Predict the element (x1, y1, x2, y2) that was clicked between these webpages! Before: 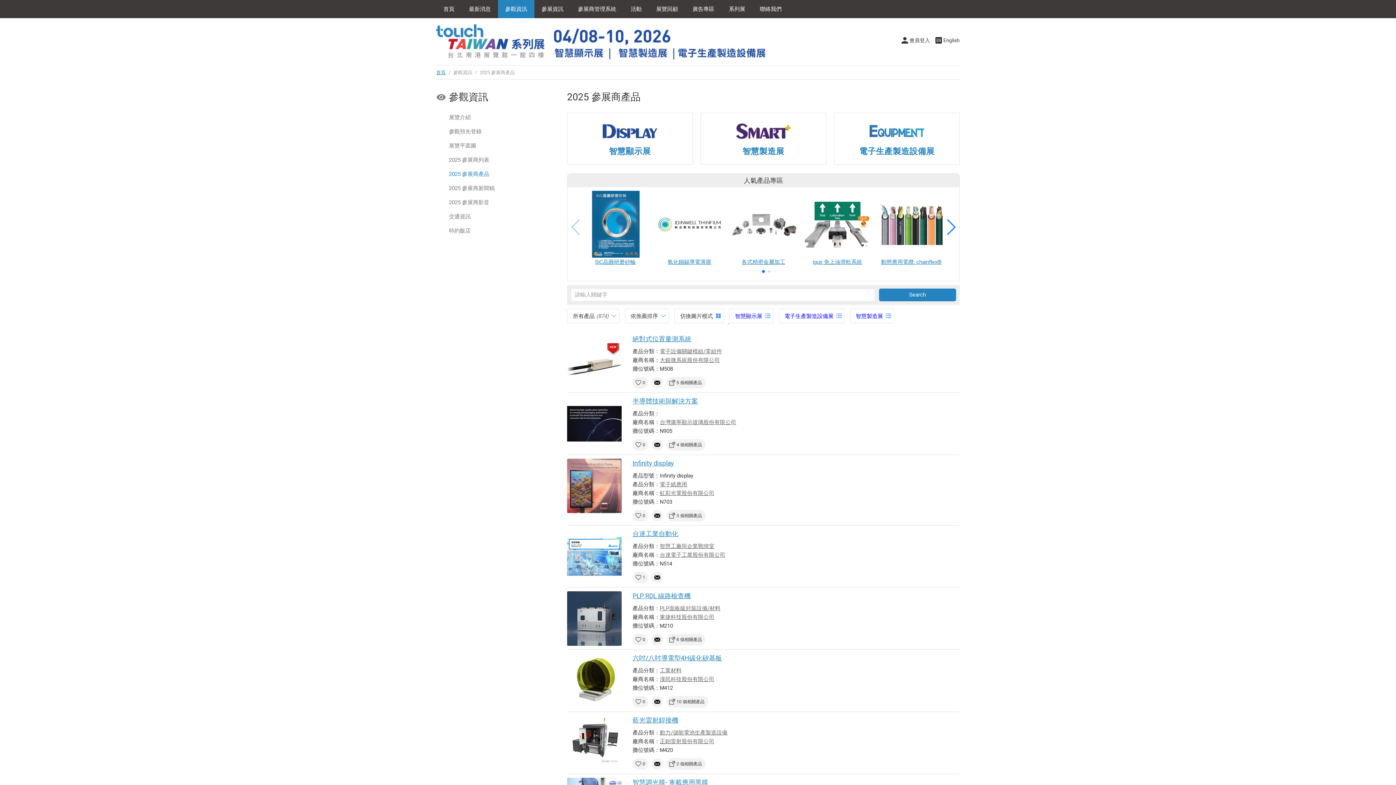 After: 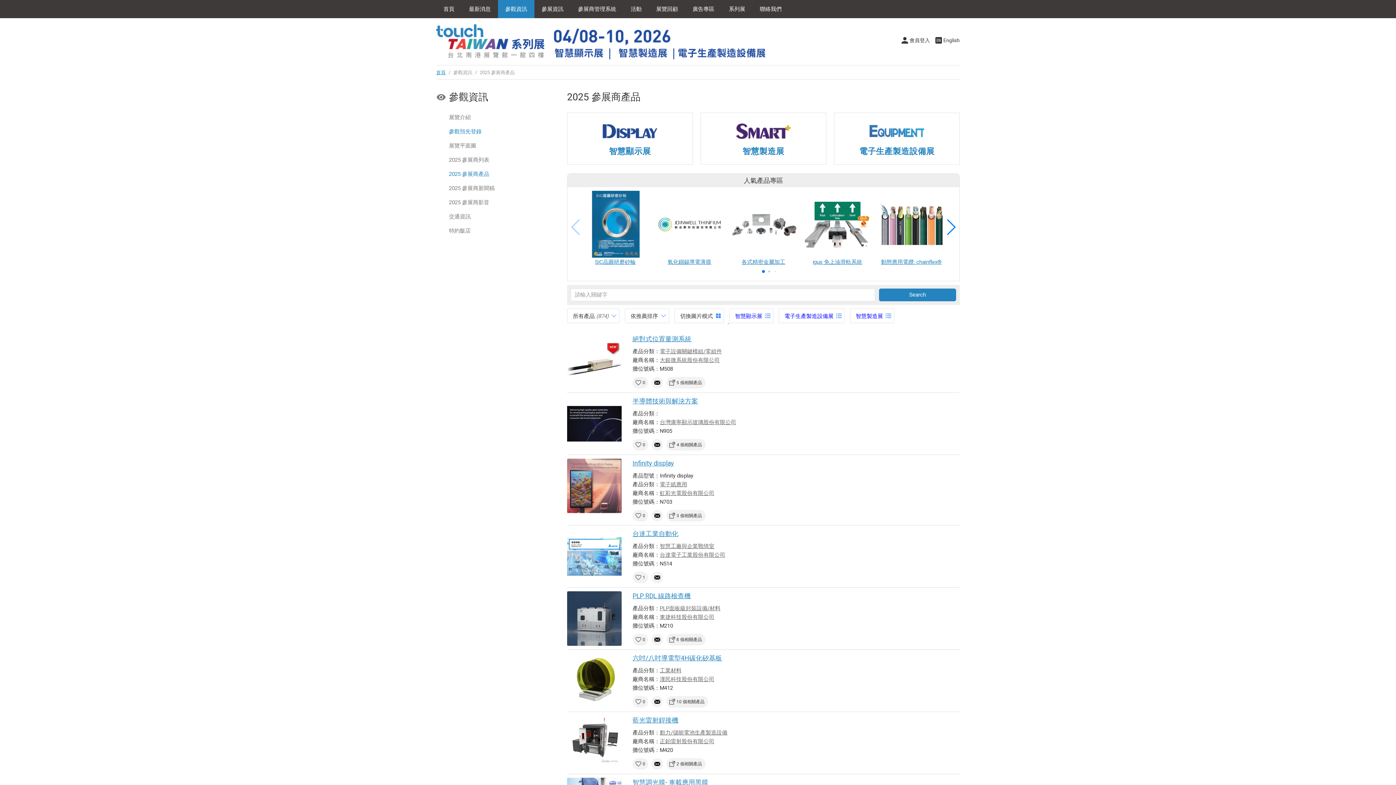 Action: label: 參觀預先登錄 bbox: (436, 127, 551, 136)